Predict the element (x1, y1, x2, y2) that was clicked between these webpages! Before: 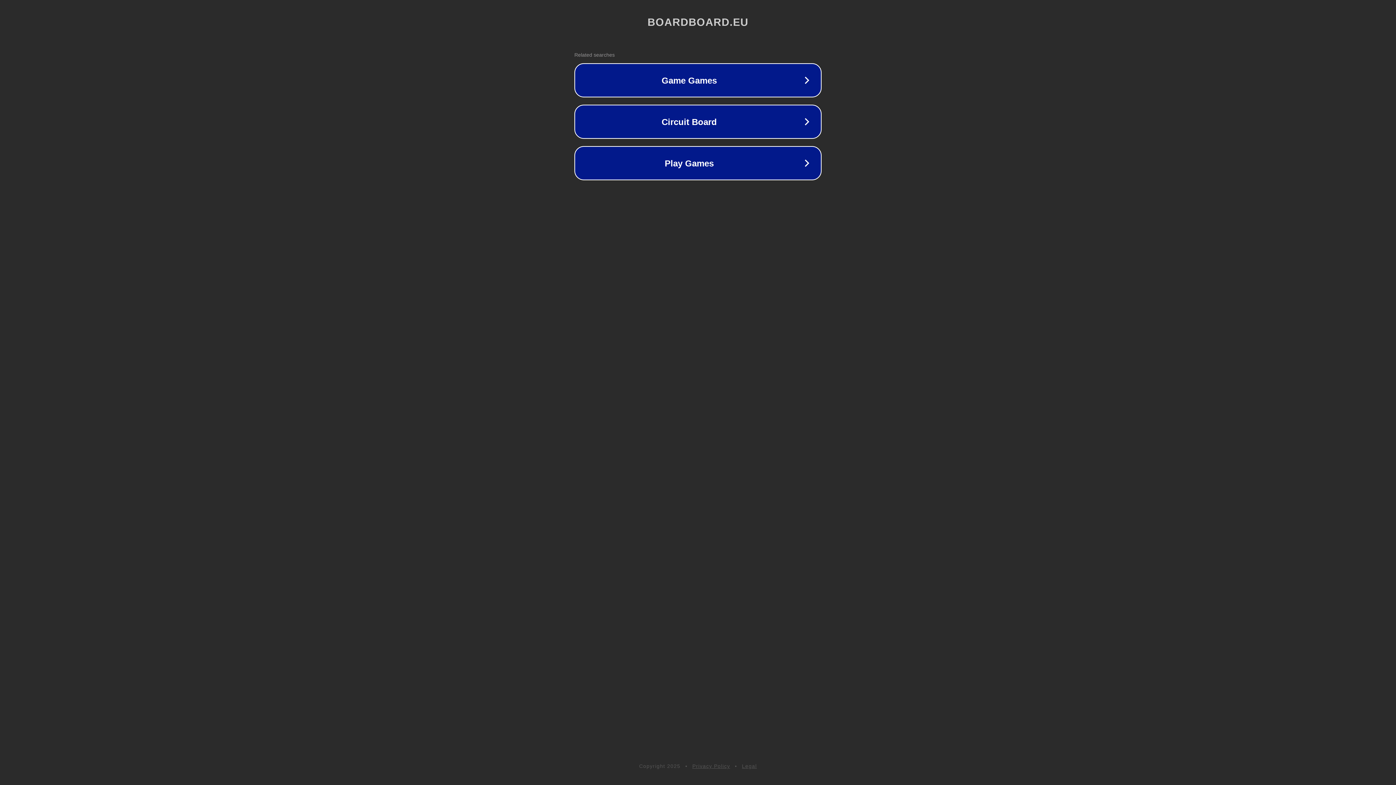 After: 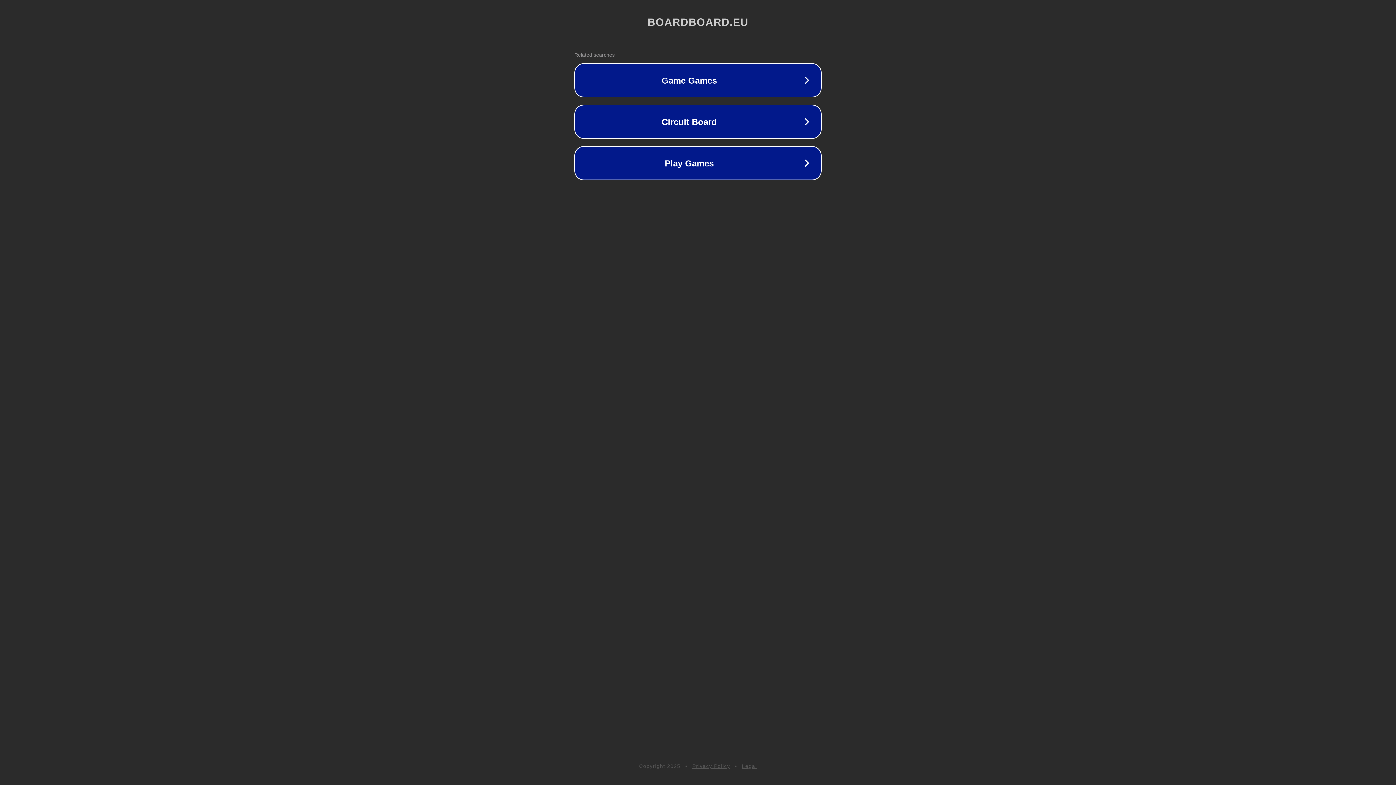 Action: bbox: (692, 763, 730, 769) label: Privacy Policy